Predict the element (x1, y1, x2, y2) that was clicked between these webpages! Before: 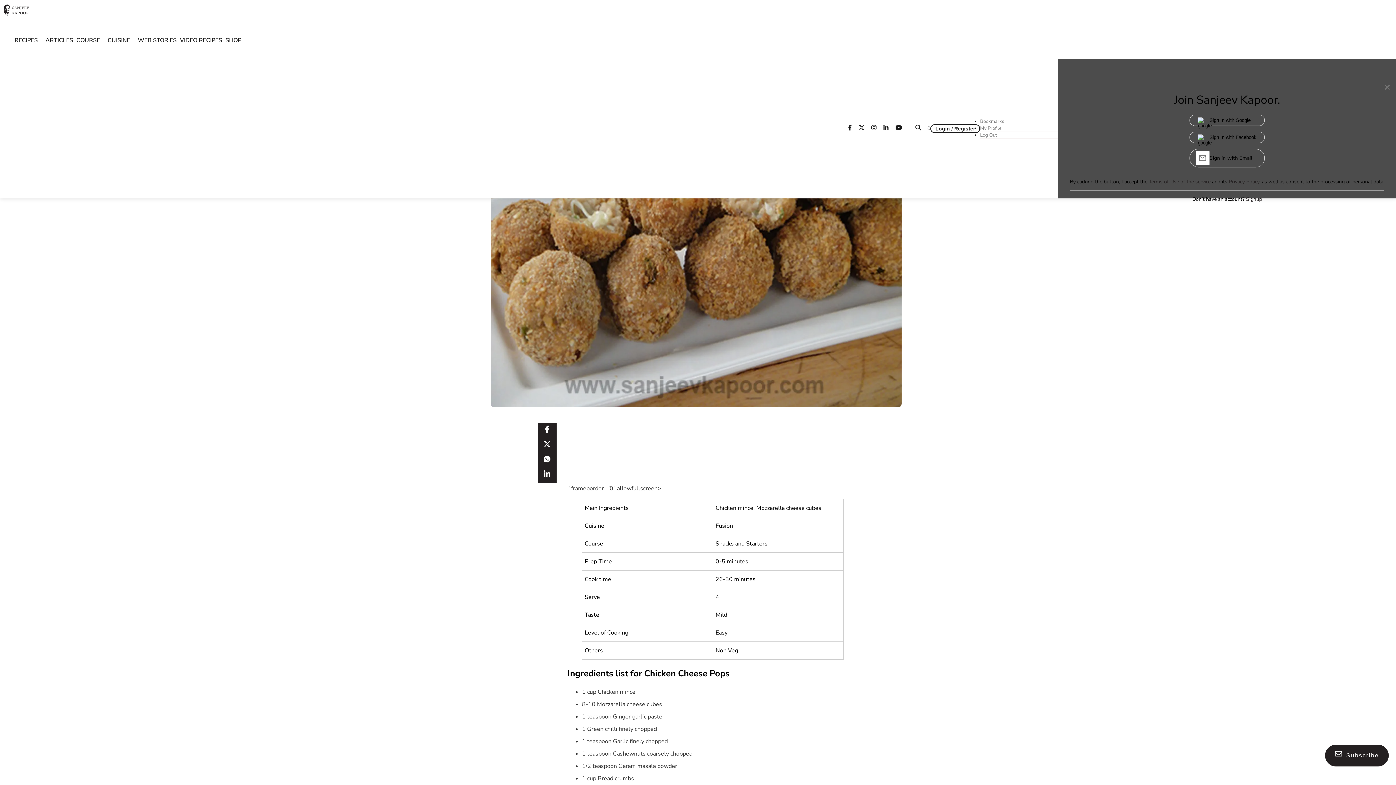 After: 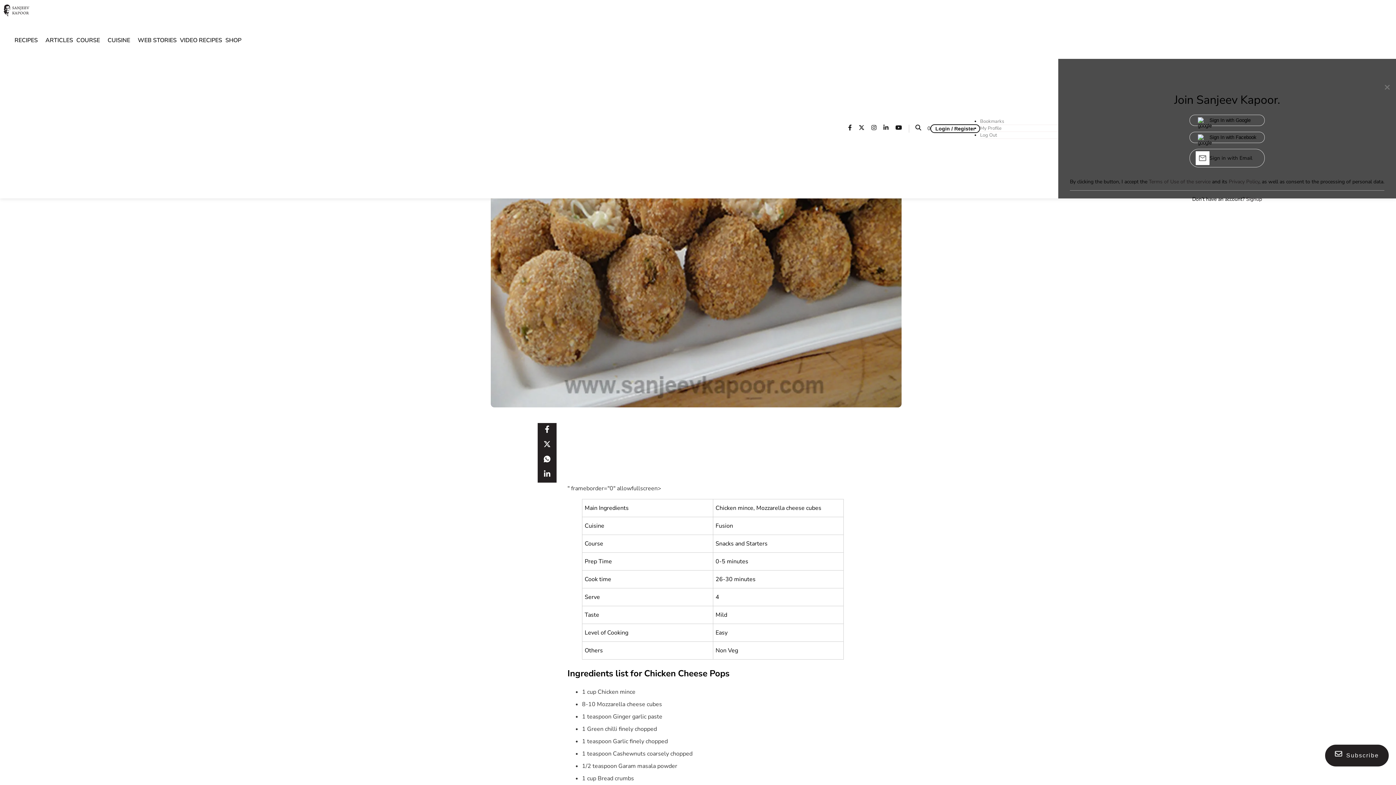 Action: label: Sanjeev Kapoor linkedin page bbox: (883, 124, 894, 132)